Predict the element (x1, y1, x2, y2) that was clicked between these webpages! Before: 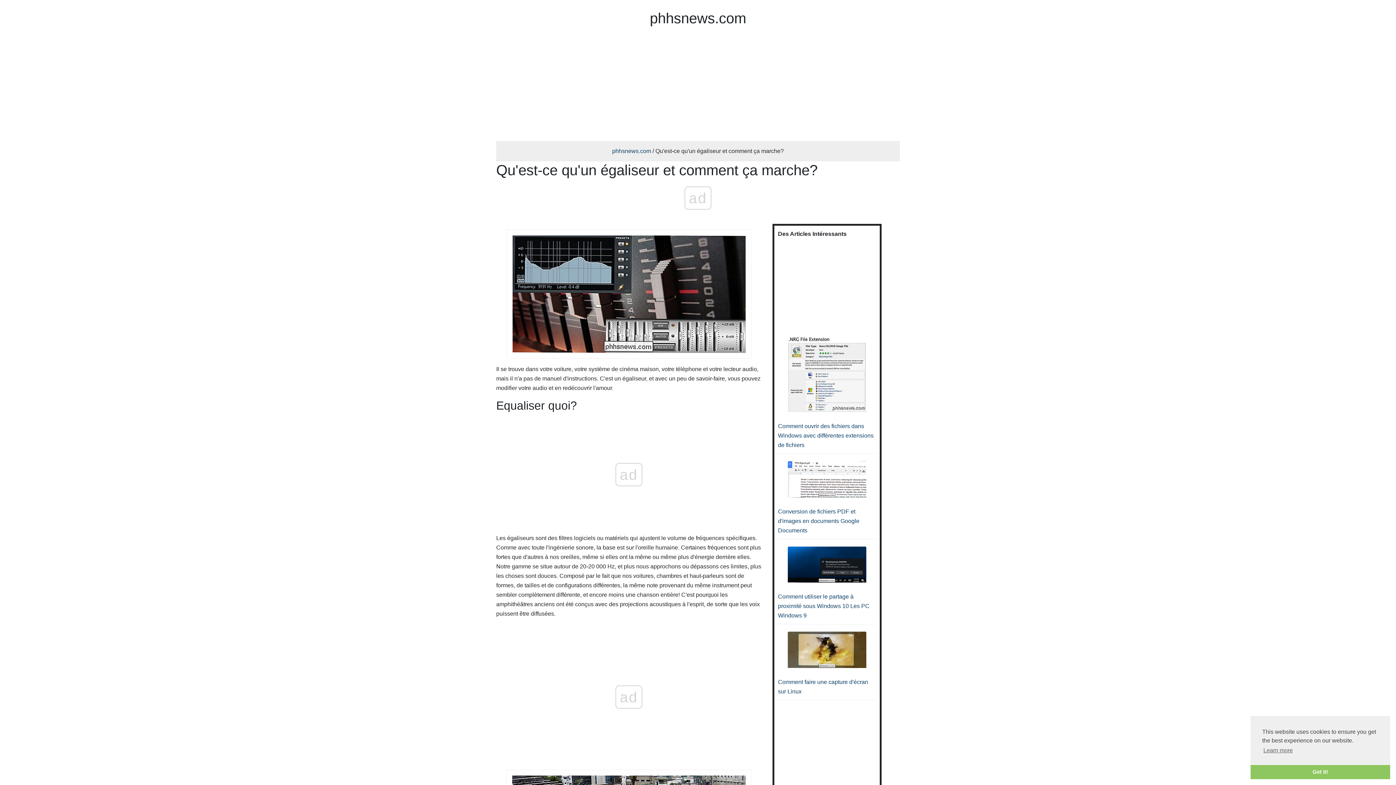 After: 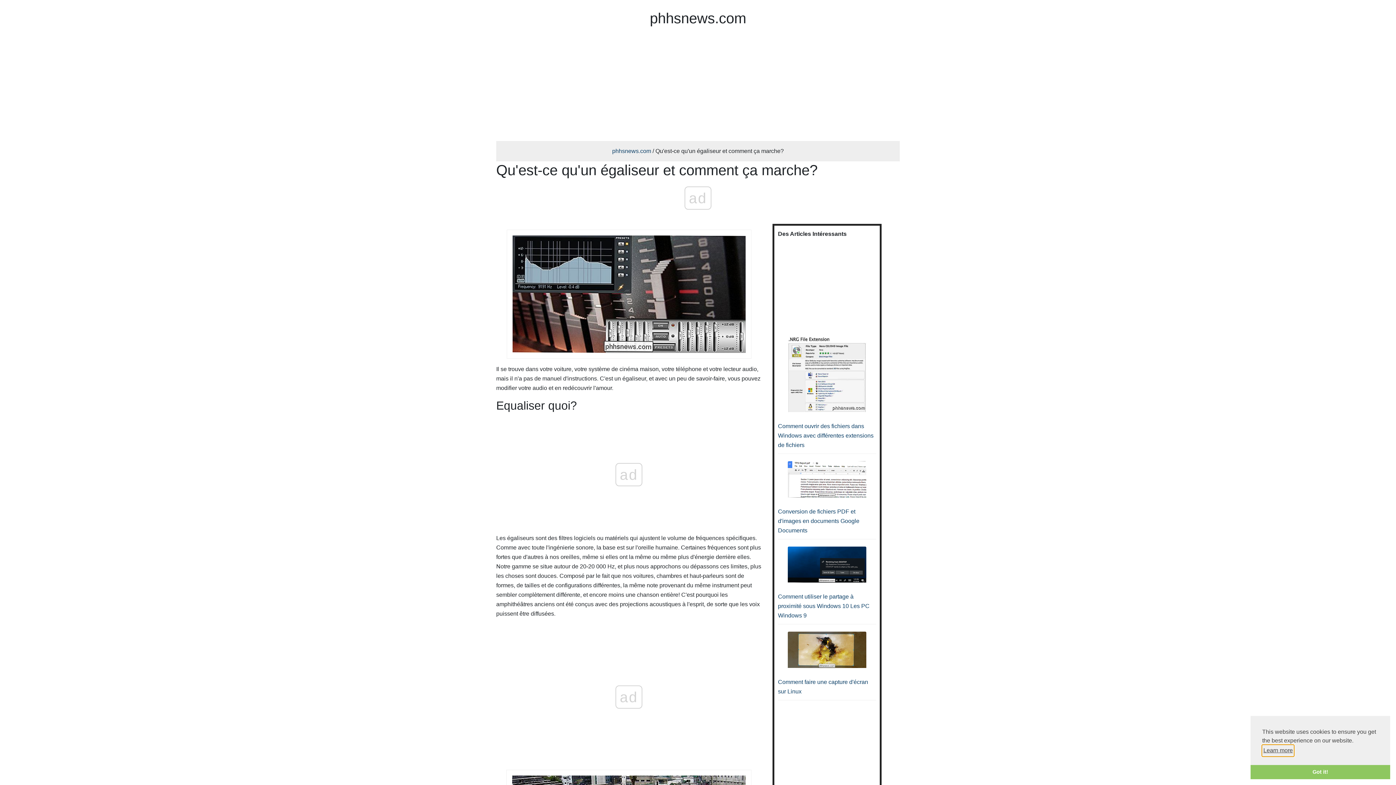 Action: label: learn more about cookies bbox: (1262, 745, 1294, 756)